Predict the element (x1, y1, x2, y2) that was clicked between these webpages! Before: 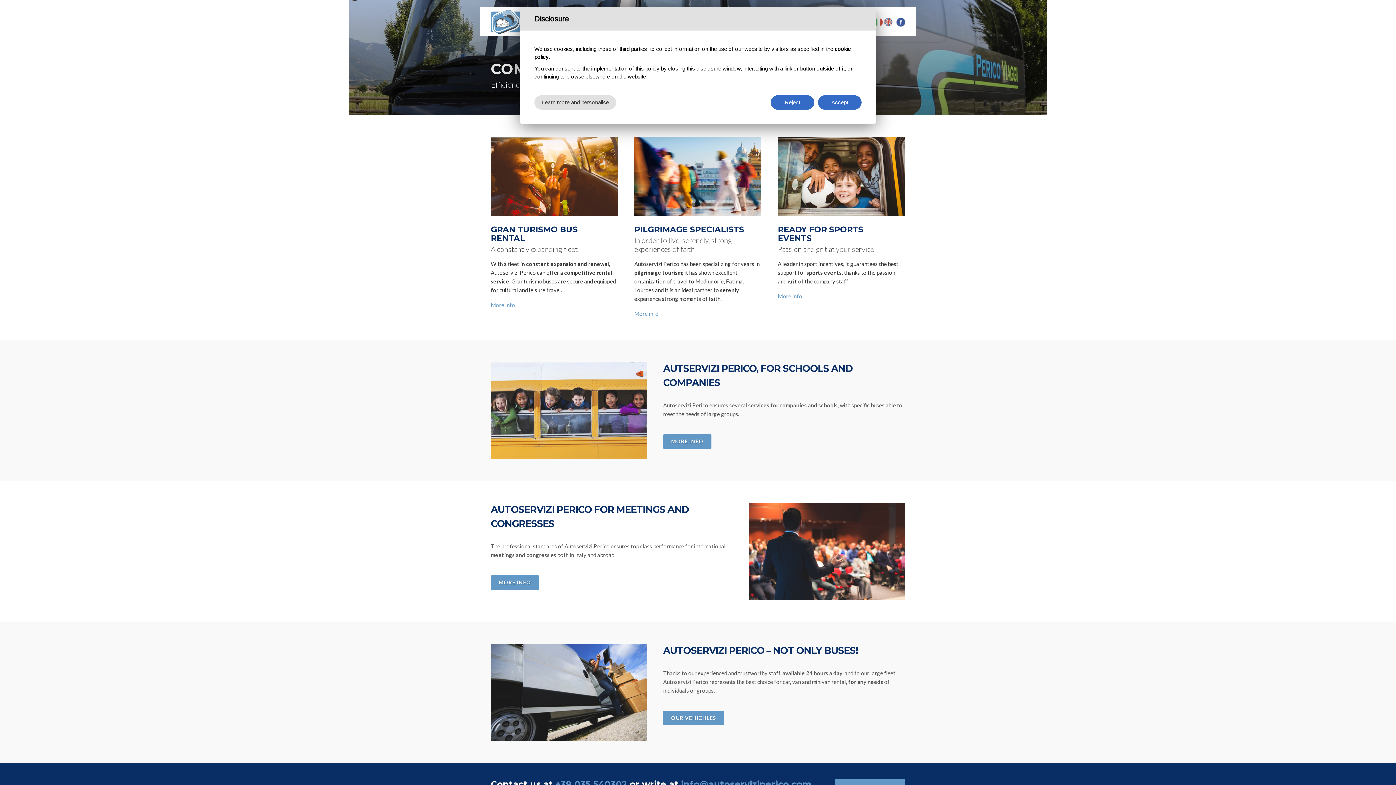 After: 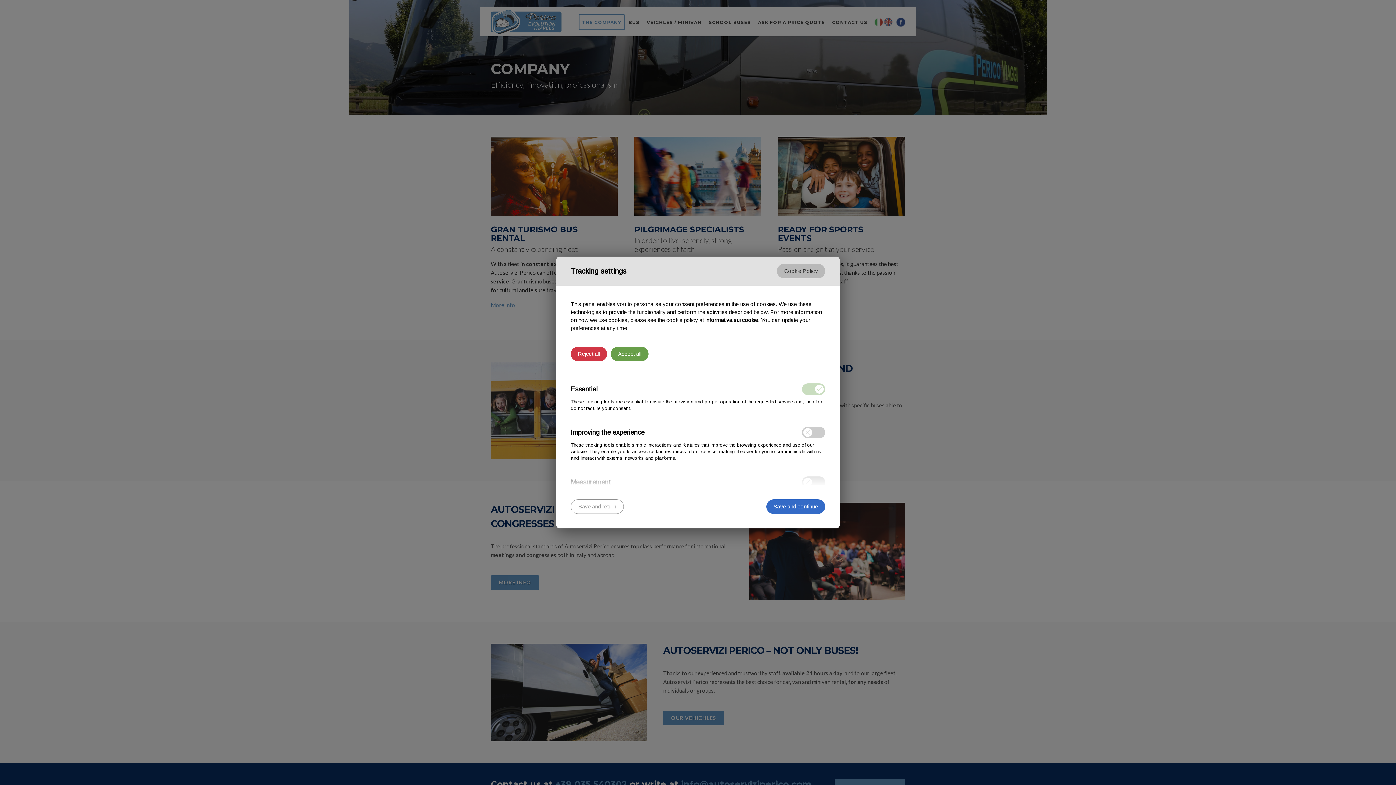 Action: bbox: (534, 95, 616, 109) label: Learn more and personalise